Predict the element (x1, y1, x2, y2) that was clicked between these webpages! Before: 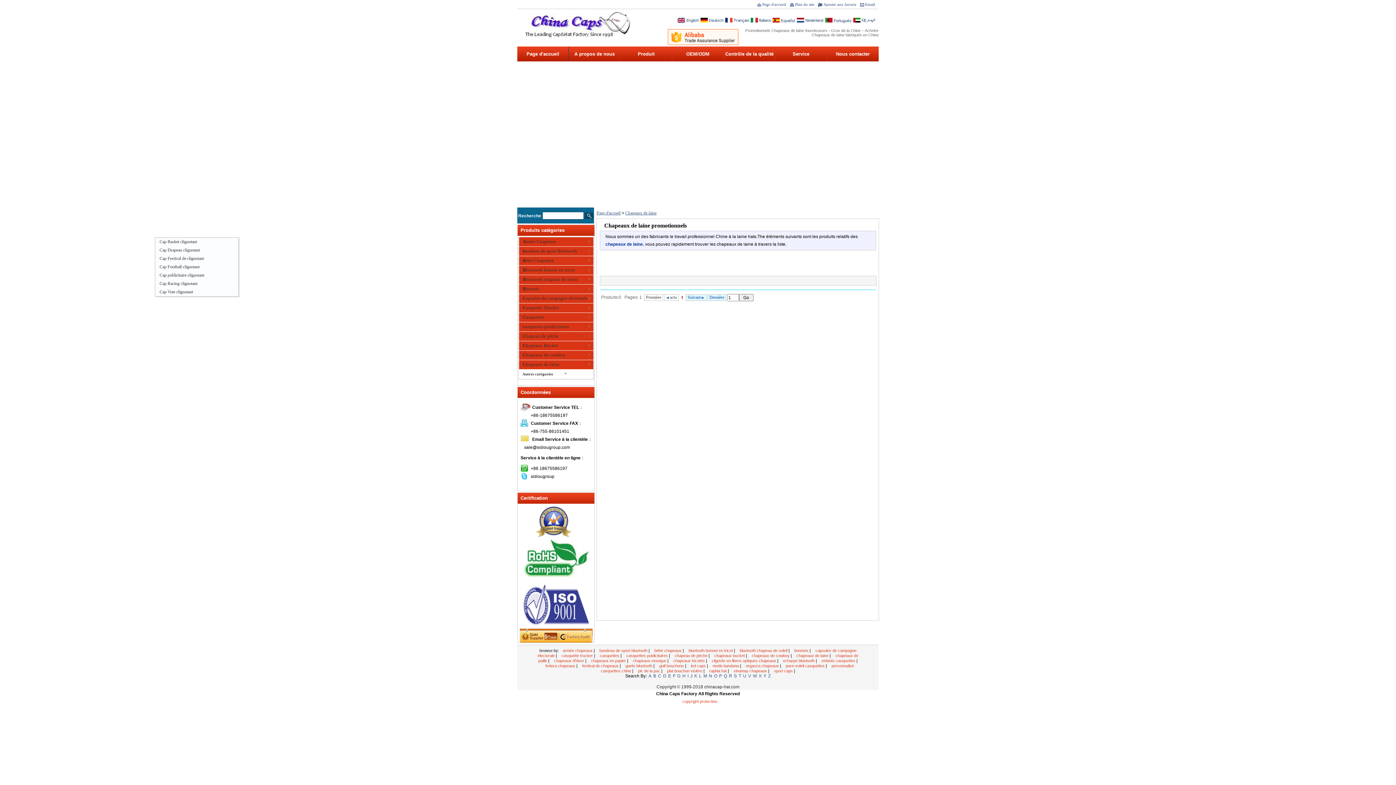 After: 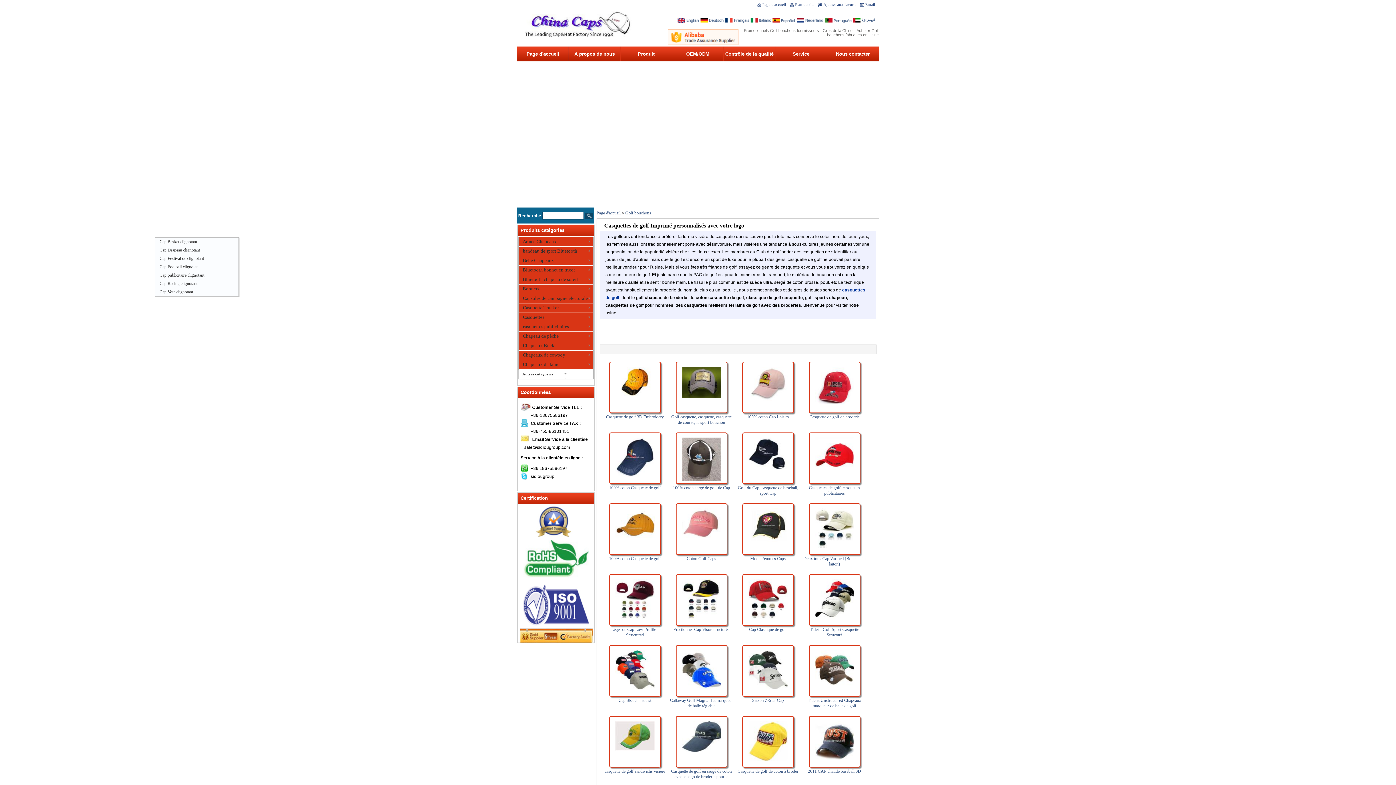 Action: label: golf bouchons  bbox: (659, 664, 685, 668)